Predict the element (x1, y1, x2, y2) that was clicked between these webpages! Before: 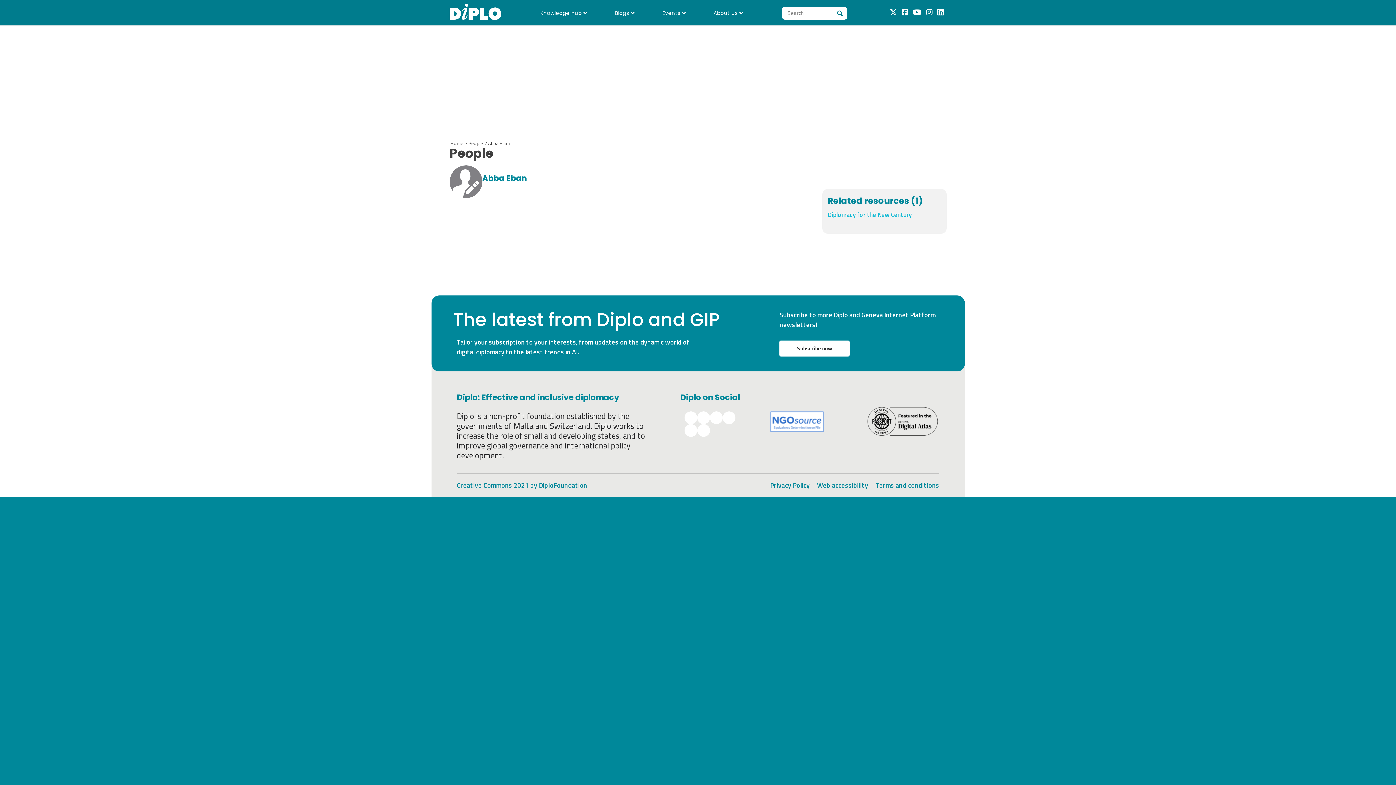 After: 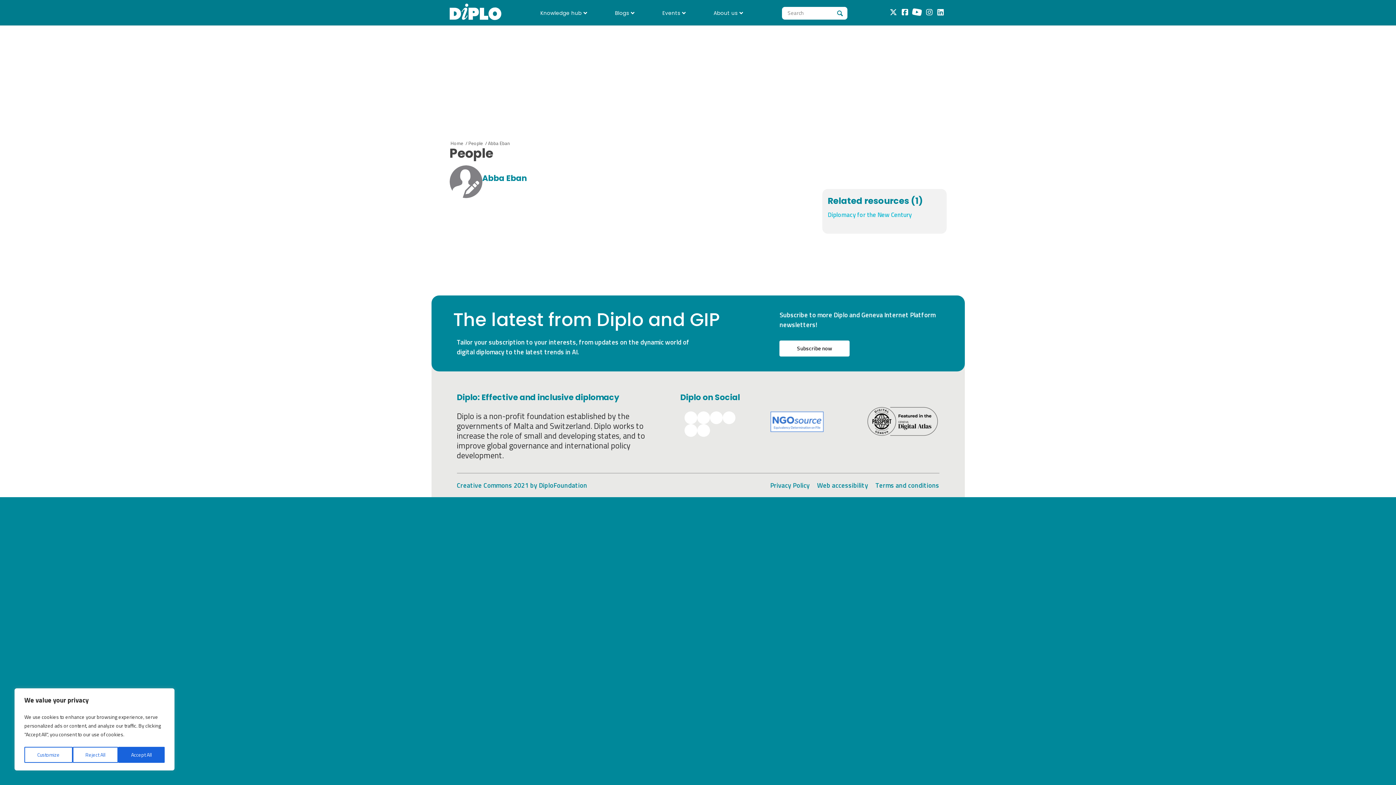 Action: label: Youtube link bbox: (913, 8, 921, 16)